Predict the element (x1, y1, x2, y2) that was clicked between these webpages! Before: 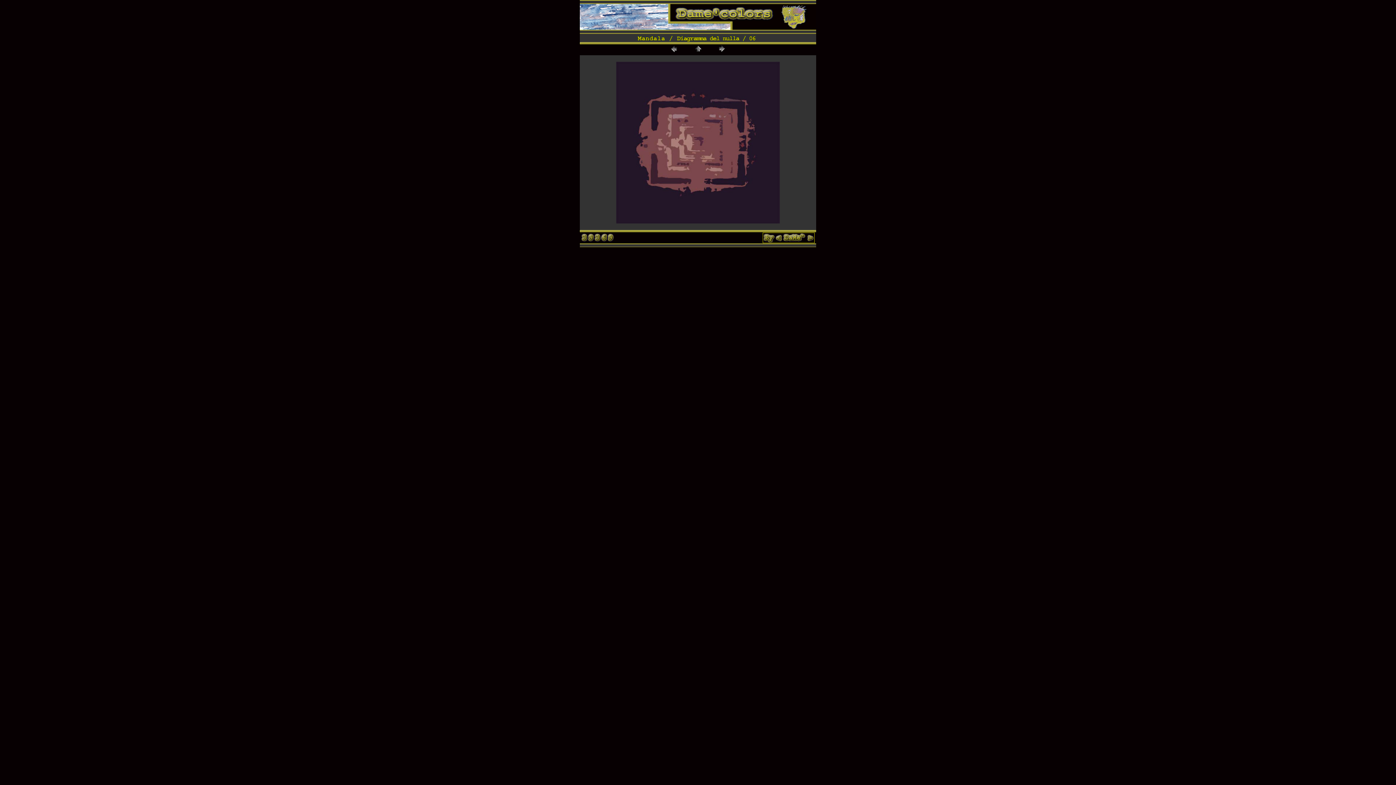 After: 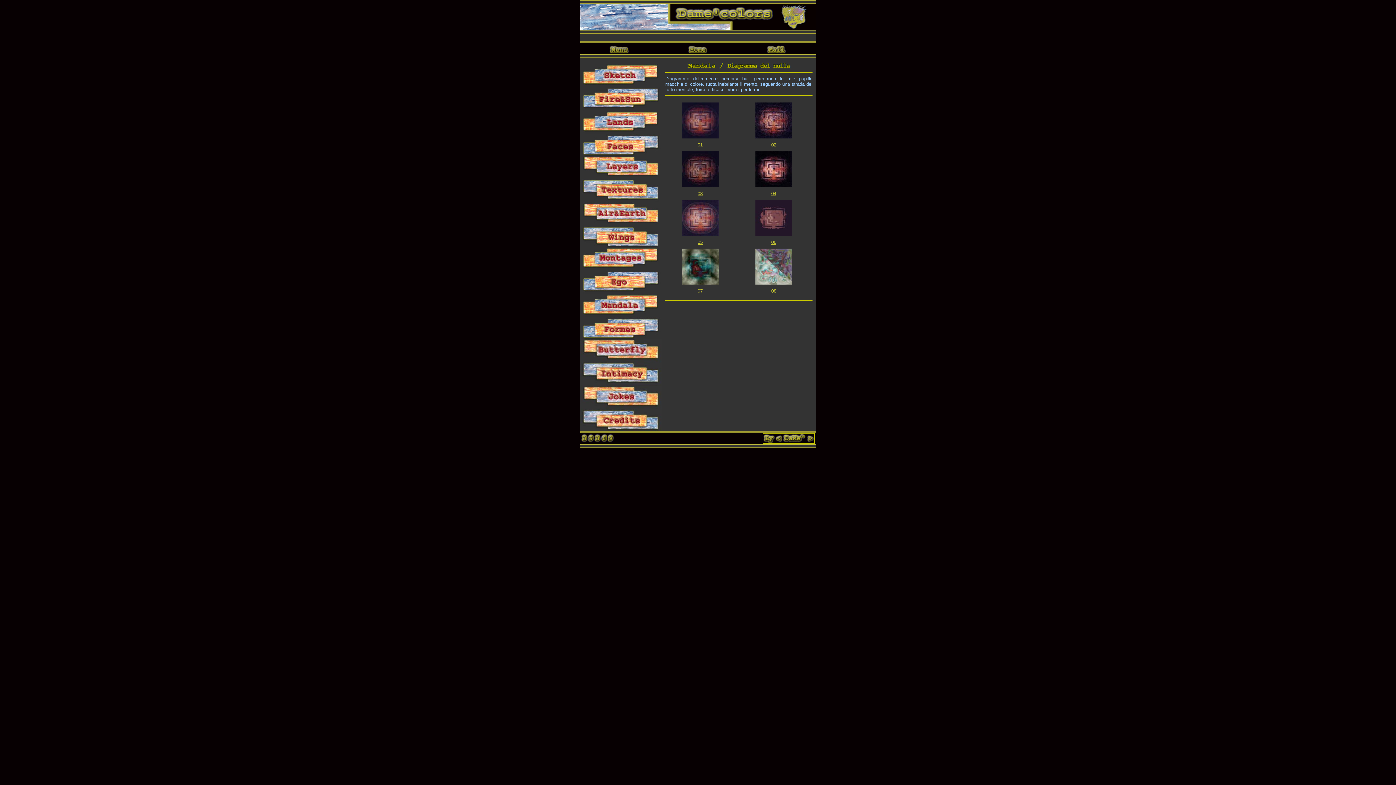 Action: bbox: (692, 49, 703, 55)